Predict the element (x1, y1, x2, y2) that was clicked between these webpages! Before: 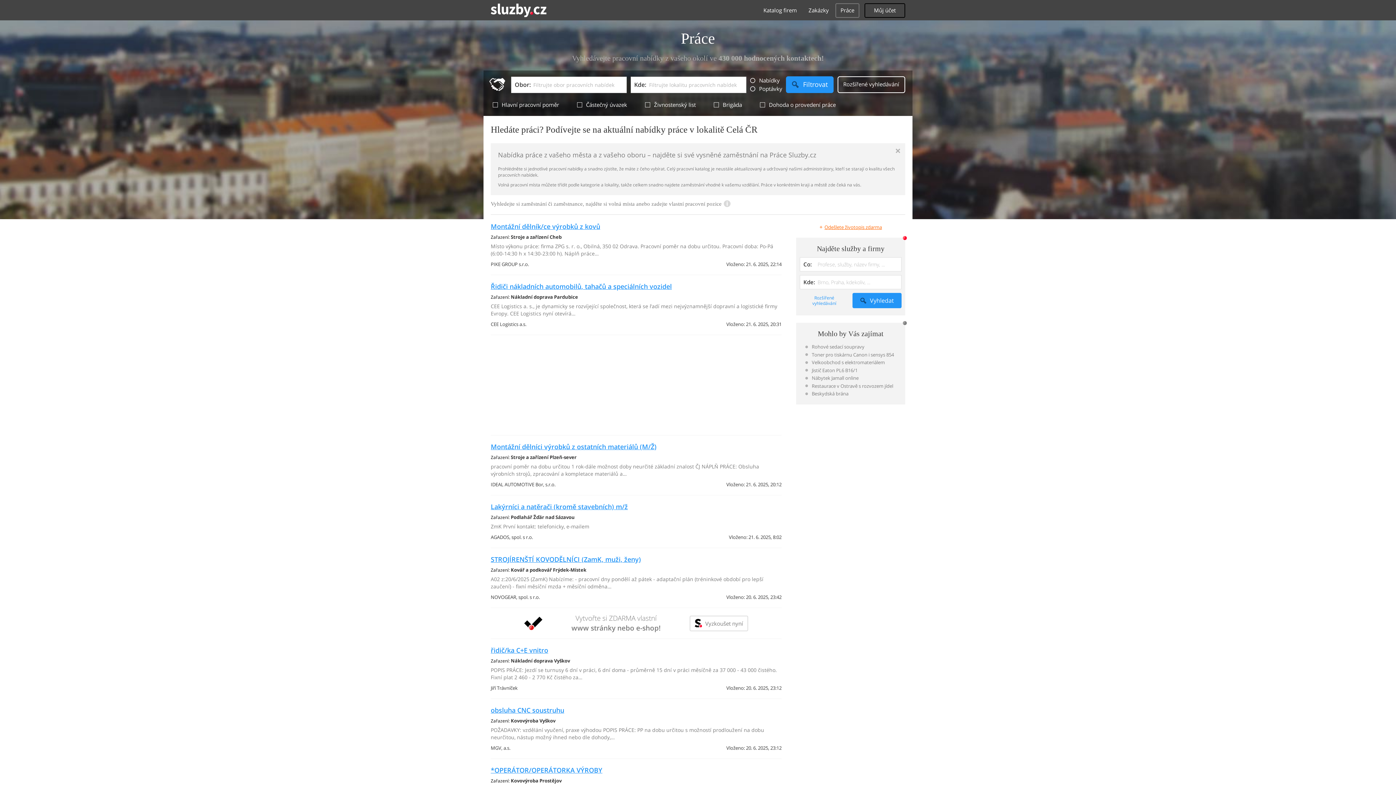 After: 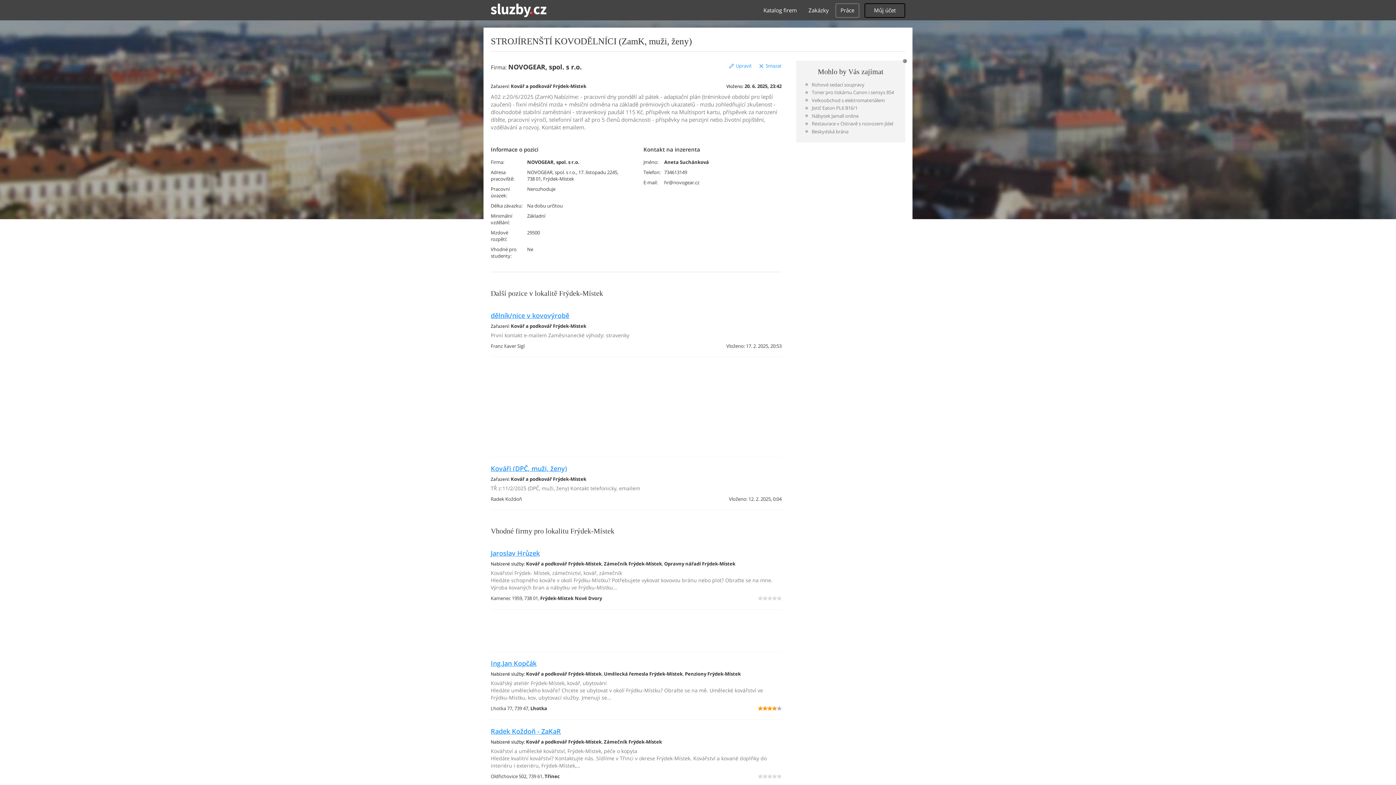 Action: bbox: (490, 555, 641, 564) label: STROJÍRENŠTÍ KOVODĚLNÍCI (ZamK, muži, ženy)